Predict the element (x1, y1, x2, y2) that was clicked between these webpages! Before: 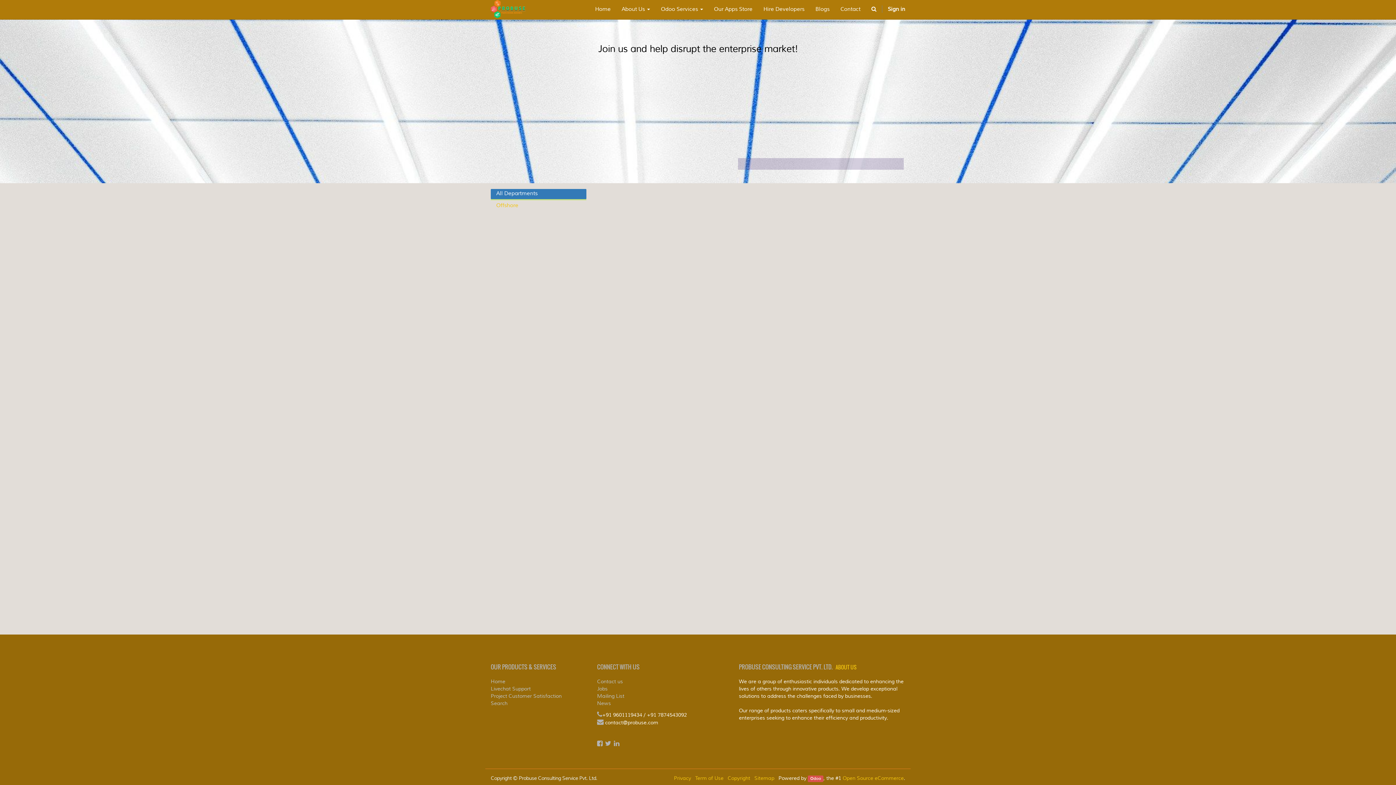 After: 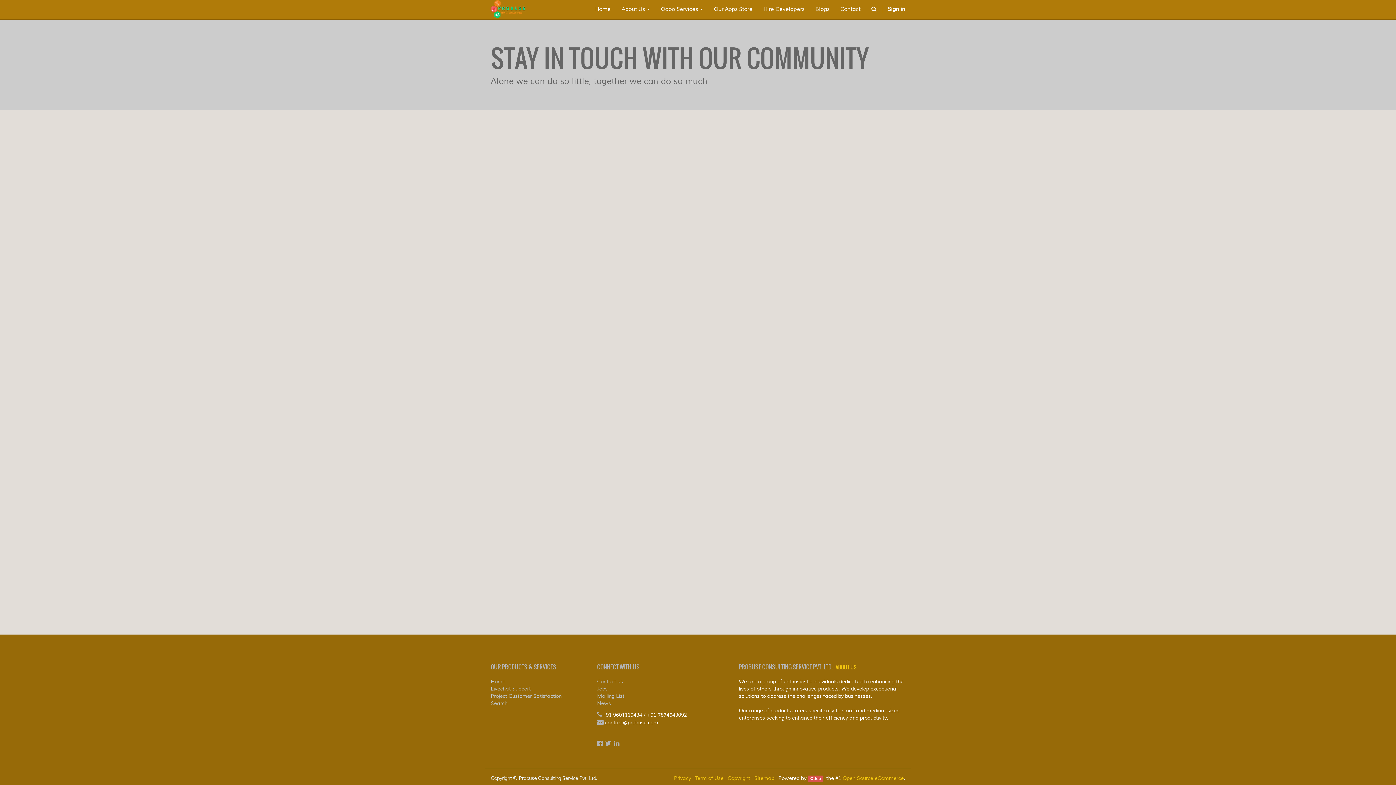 Action: bbox: (597, 693, 624, 699) label: Mailing List